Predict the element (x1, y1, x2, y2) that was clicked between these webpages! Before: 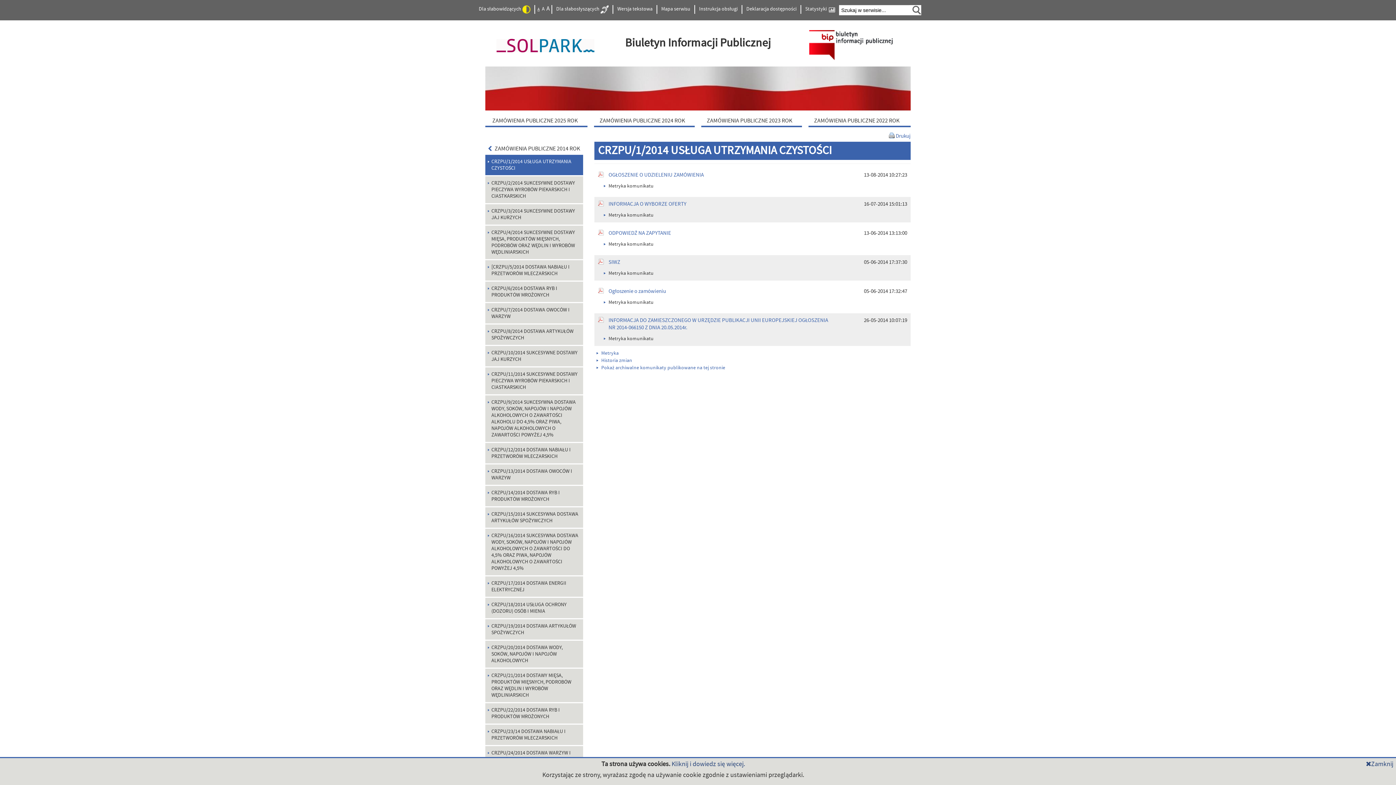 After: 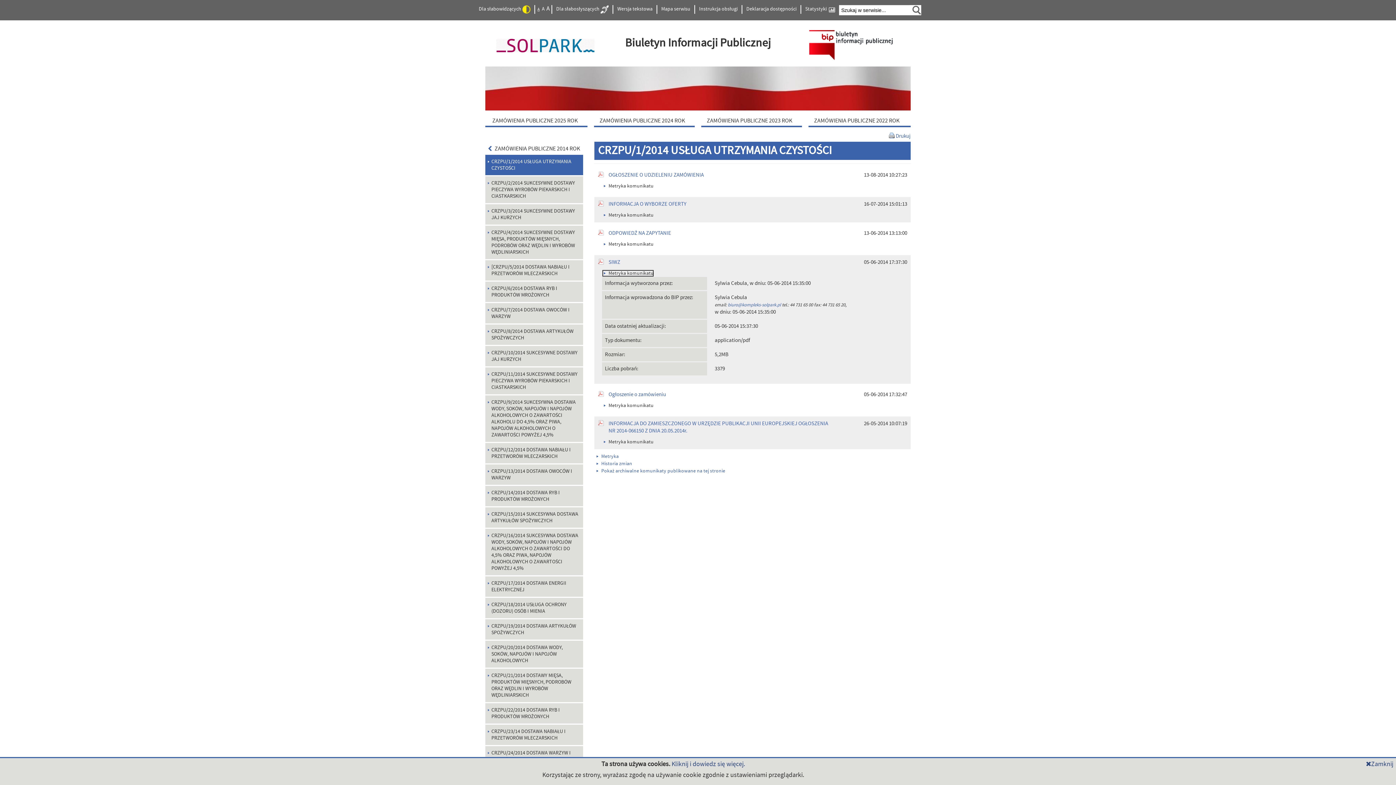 Action: label: Metryka komunikatu bbox: (602, 270, 653, 276)